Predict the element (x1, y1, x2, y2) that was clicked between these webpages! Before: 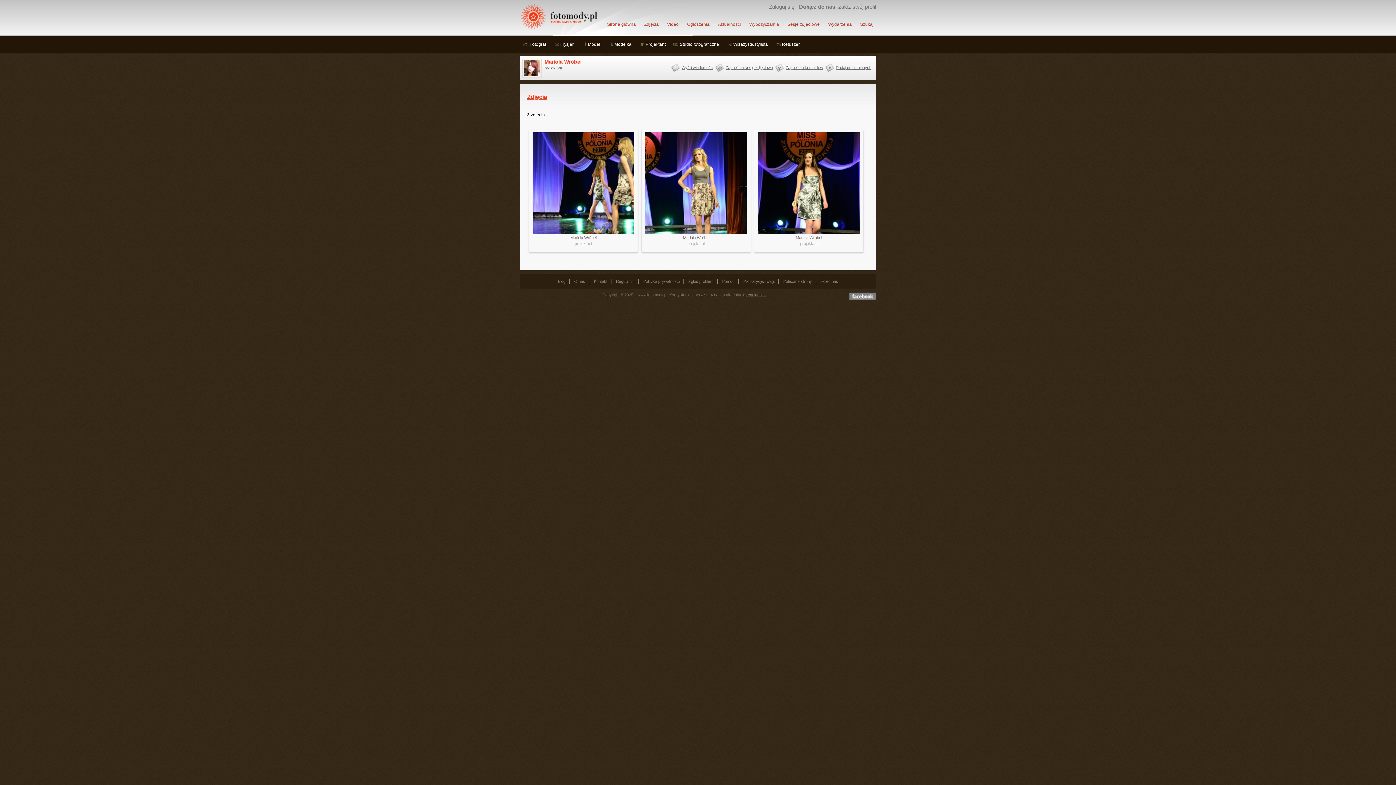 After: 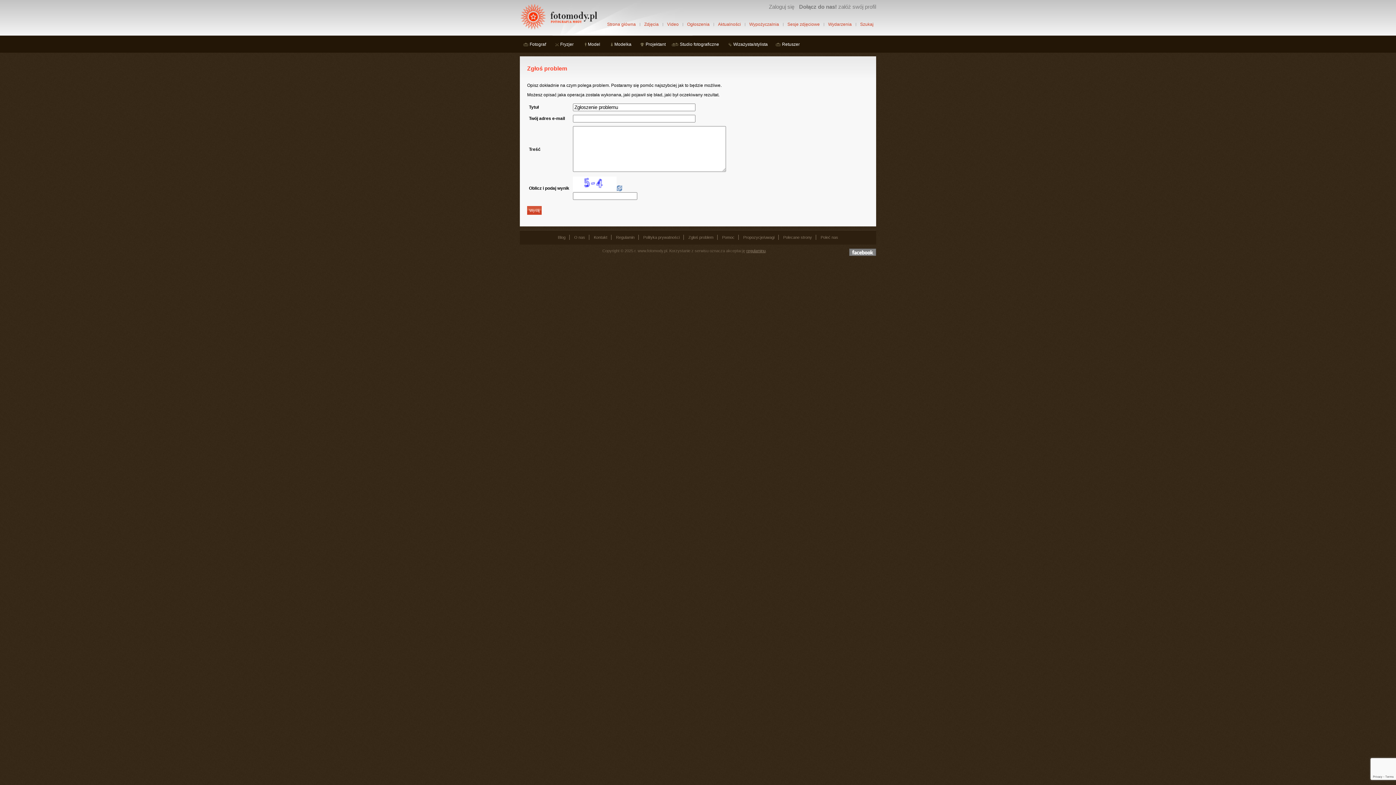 Action: bbox: (688, 279, 713, 283) label: Zgłoś problem